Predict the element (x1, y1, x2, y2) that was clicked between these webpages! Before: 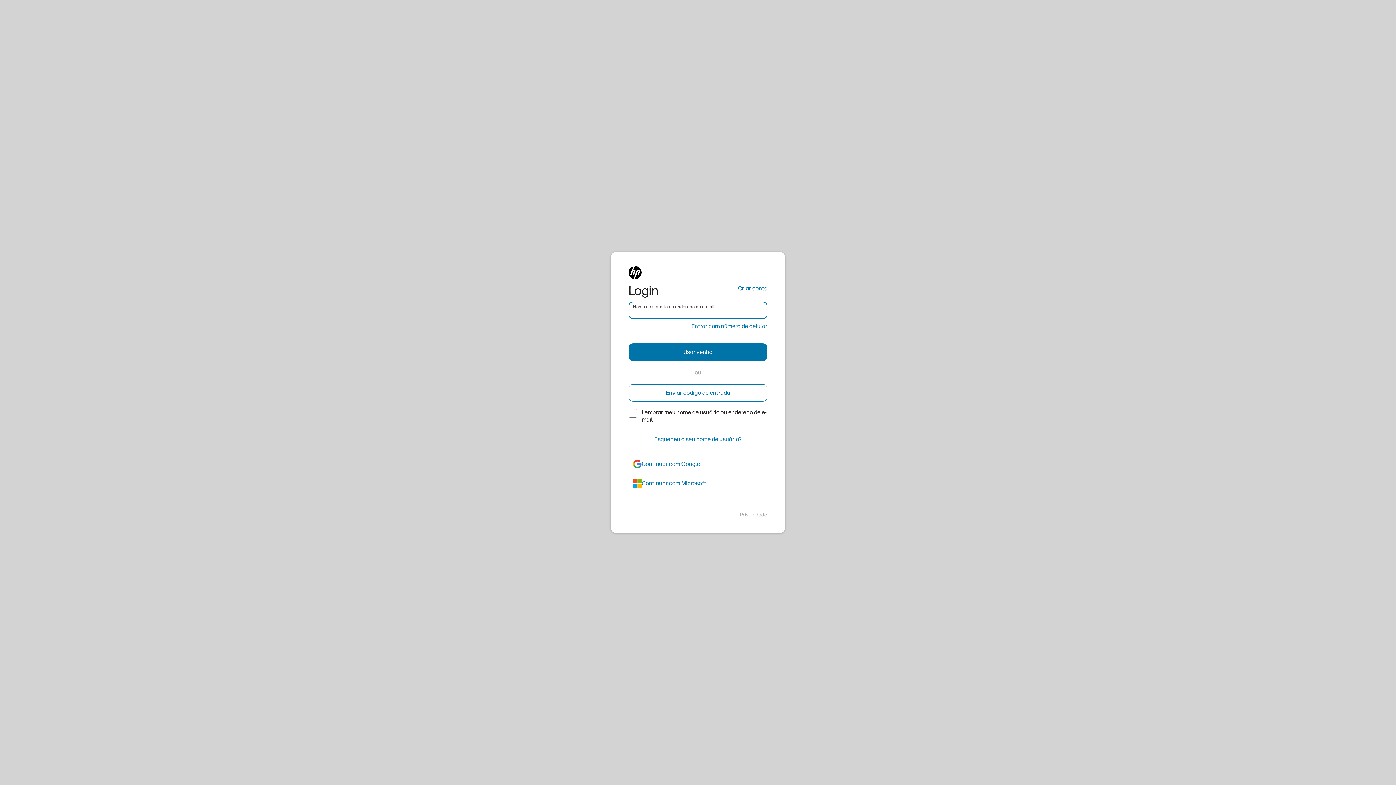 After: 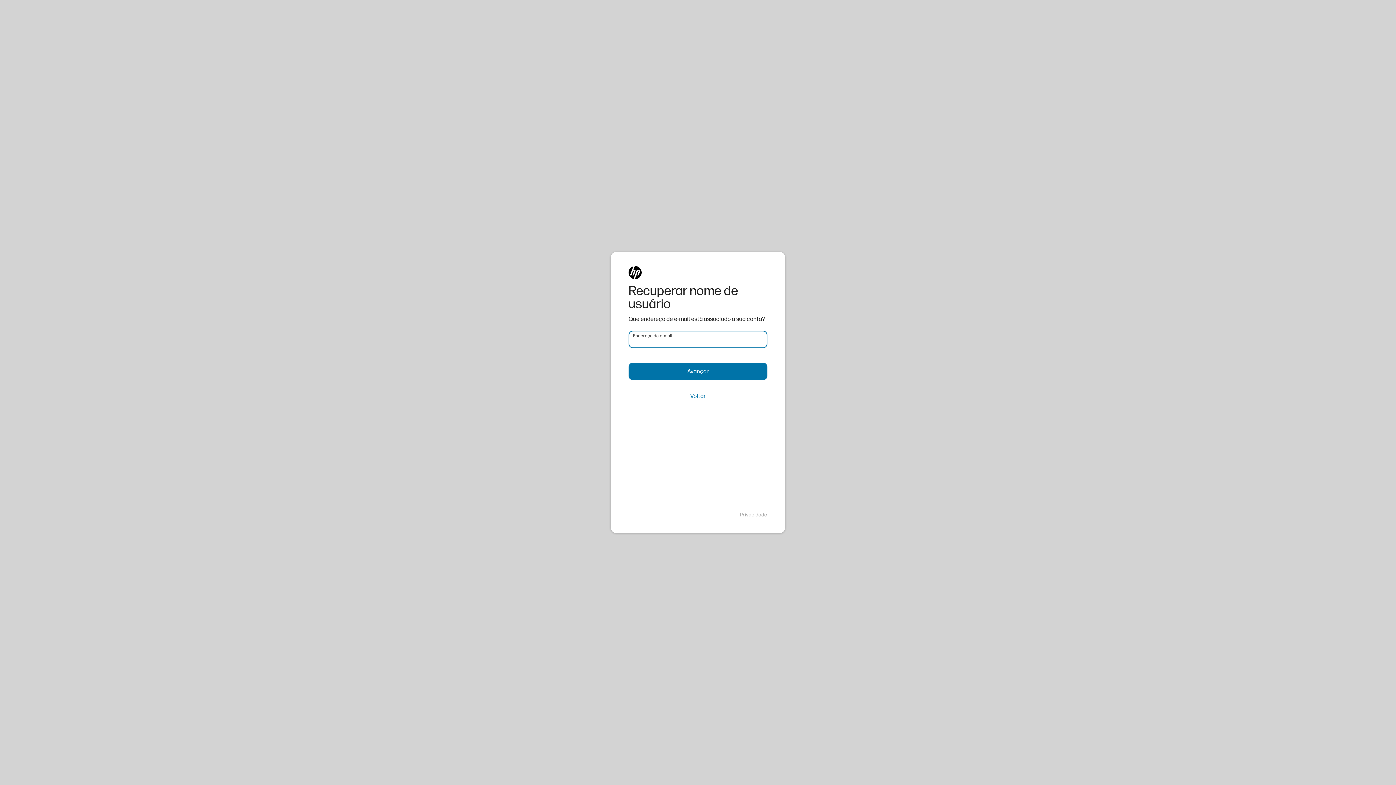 Action: label: Esqueceu o seu nome de usuário? bbox: (628, 430, 767, 448)